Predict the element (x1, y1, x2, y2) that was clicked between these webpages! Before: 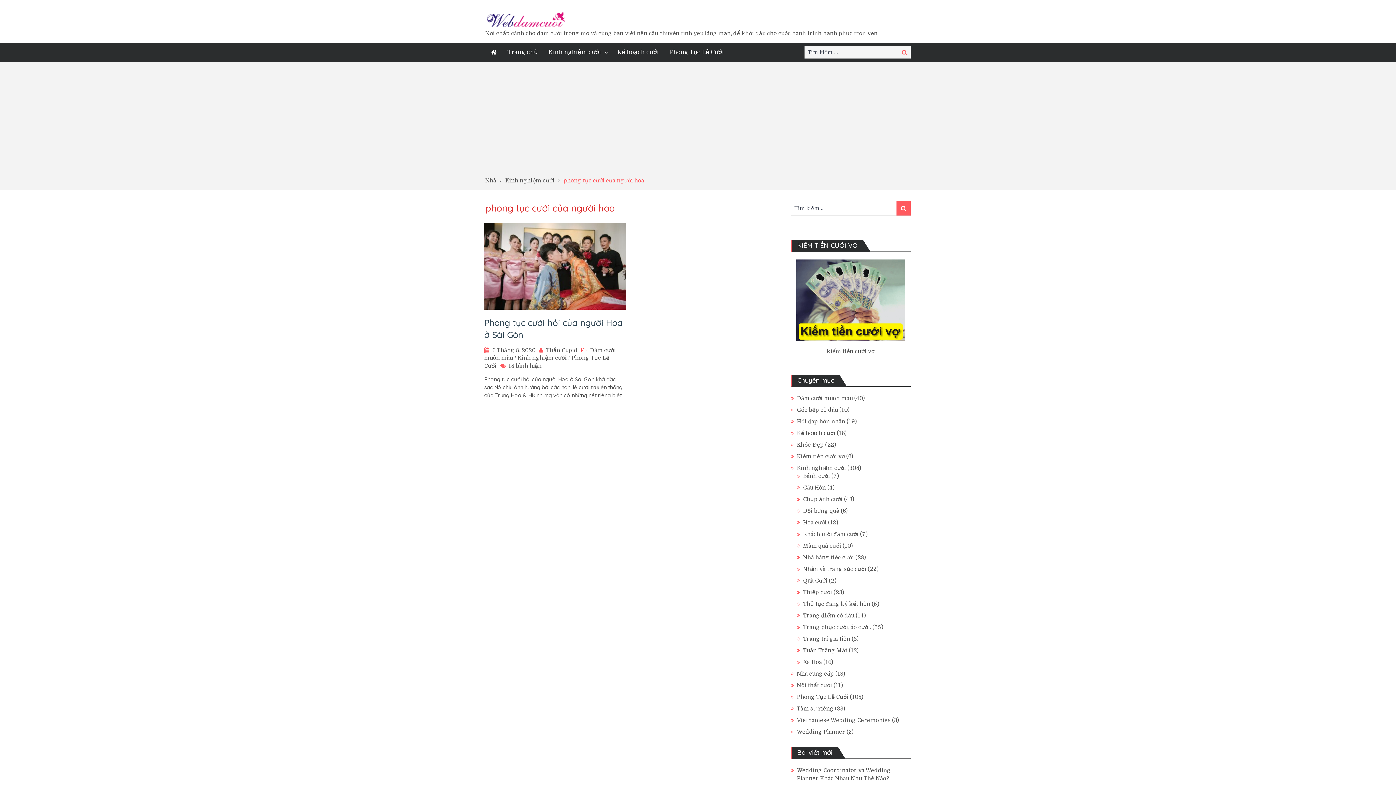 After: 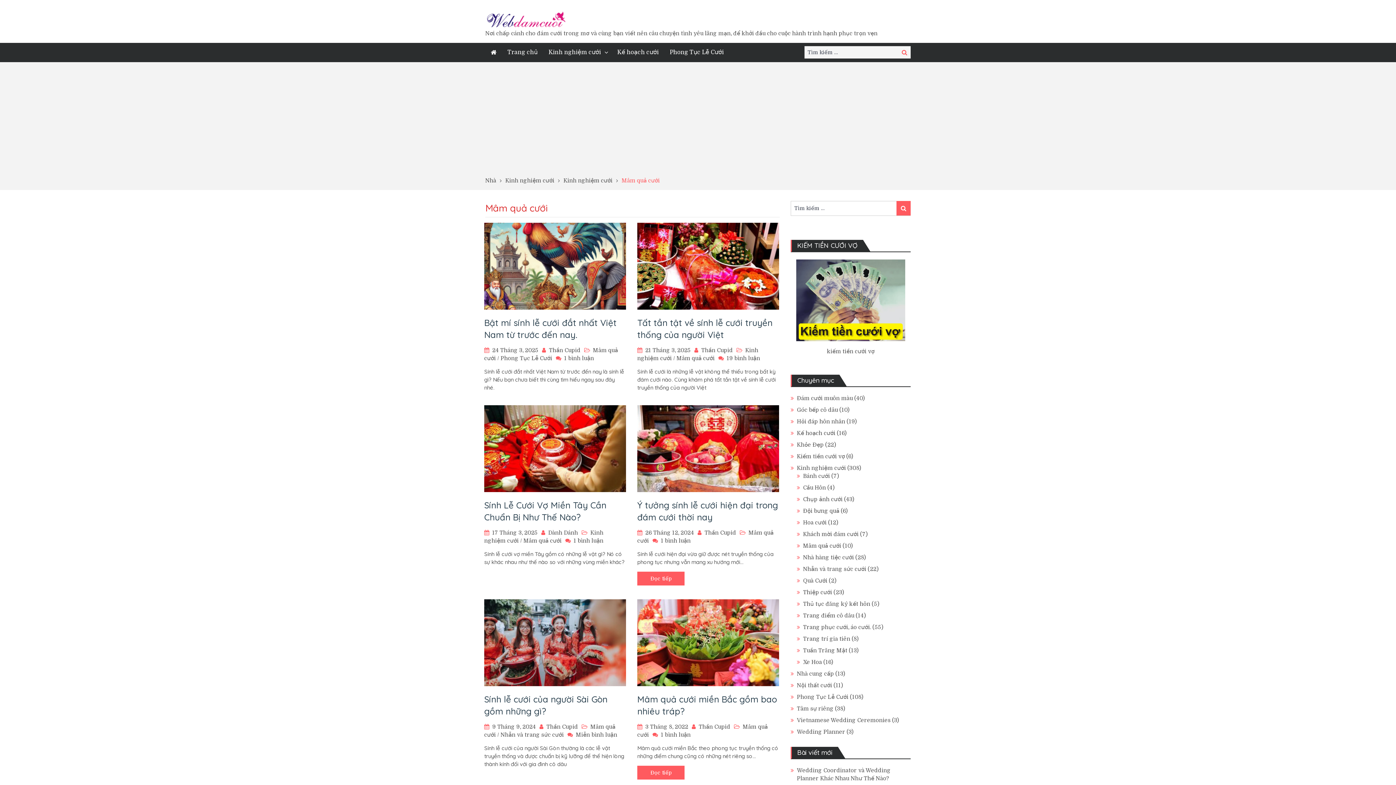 Action: label: Mâm quả cưới bbox: (803, 542, 841, 549)